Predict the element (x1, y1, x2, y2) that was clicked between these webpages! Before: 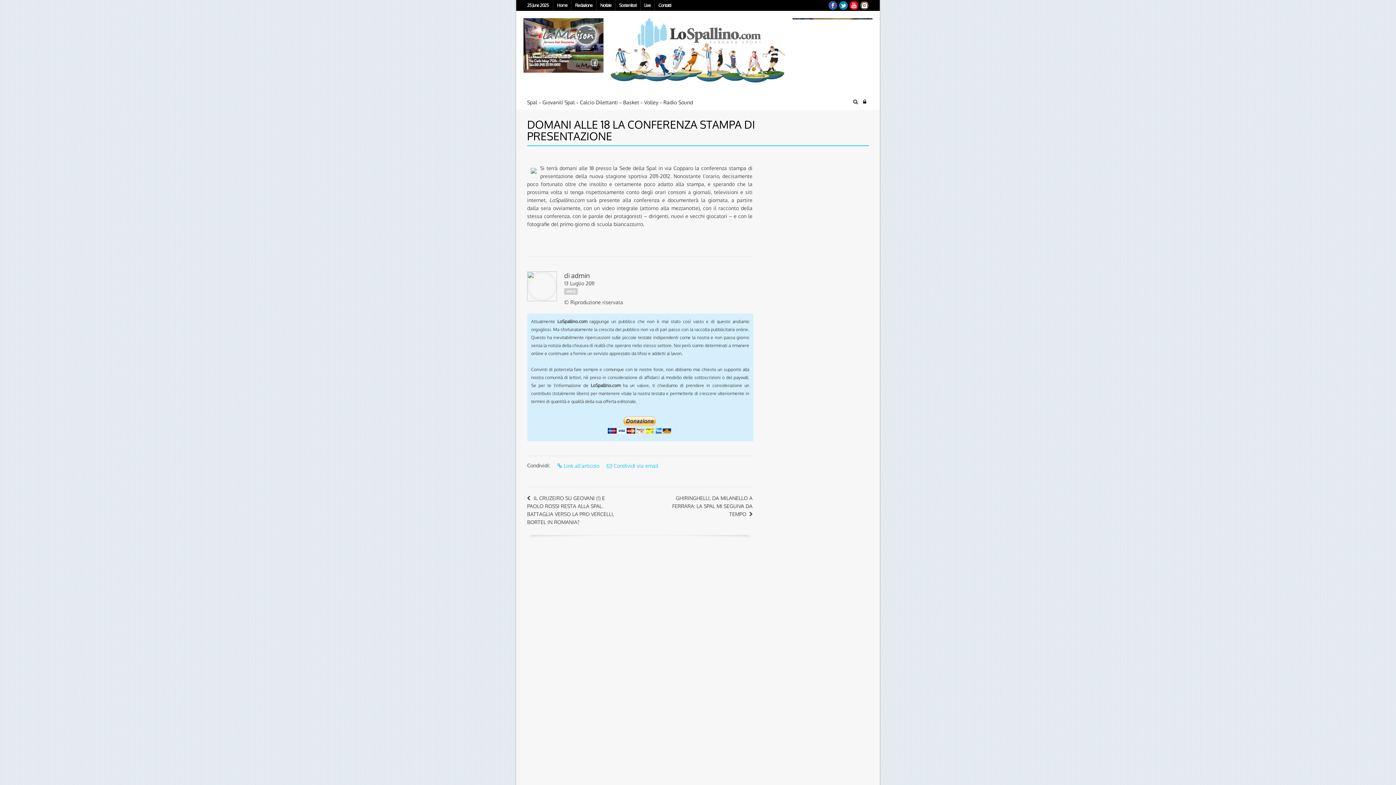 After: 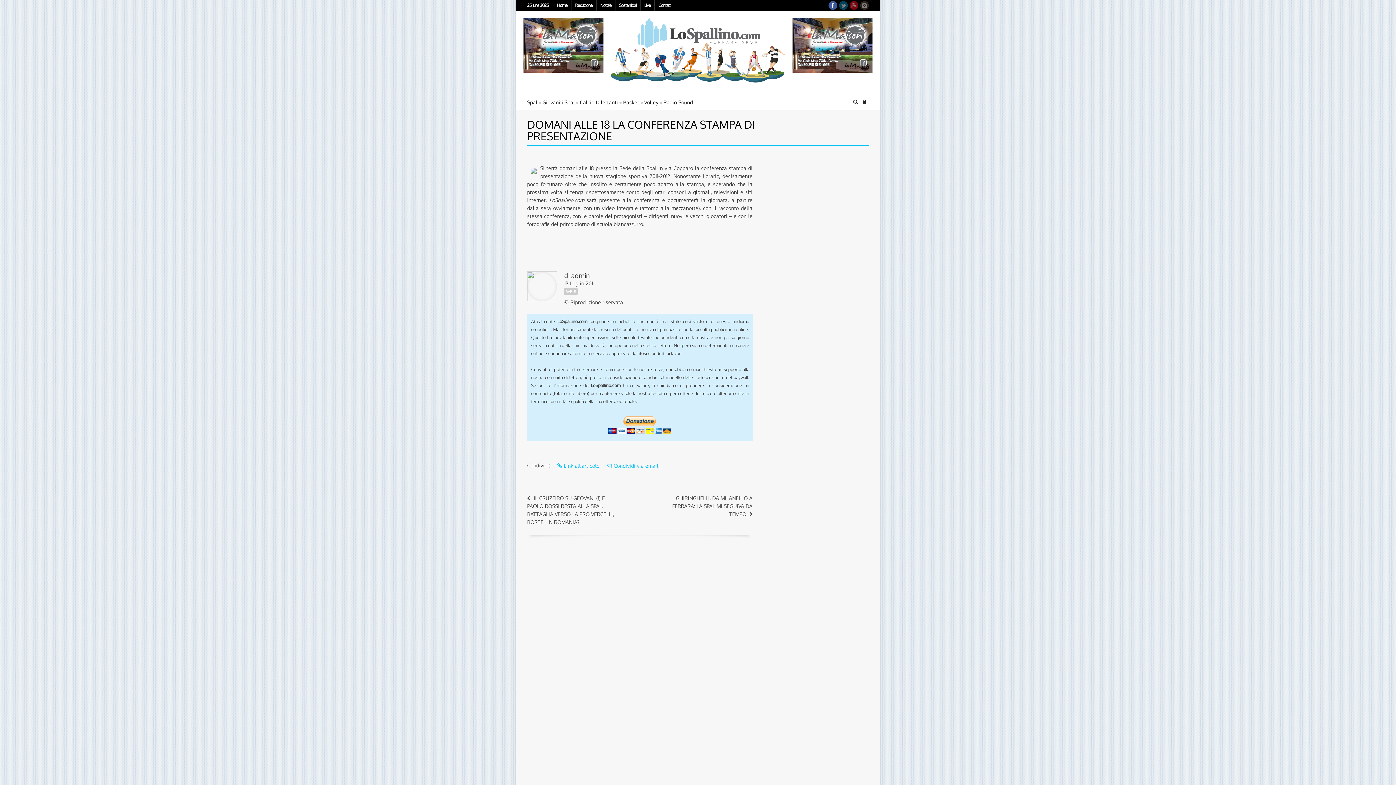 Action: bbox: (828, 1, 837, 9) label: Facebook